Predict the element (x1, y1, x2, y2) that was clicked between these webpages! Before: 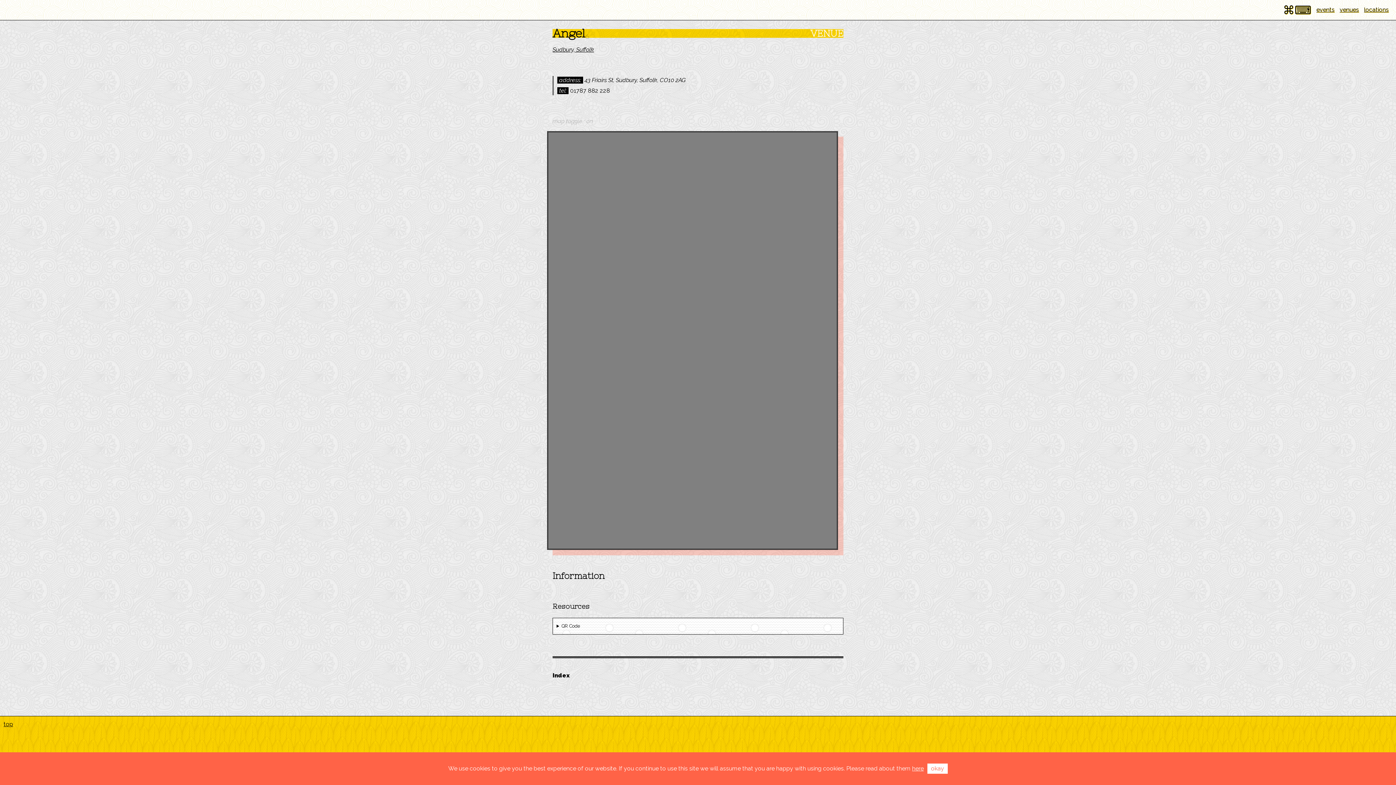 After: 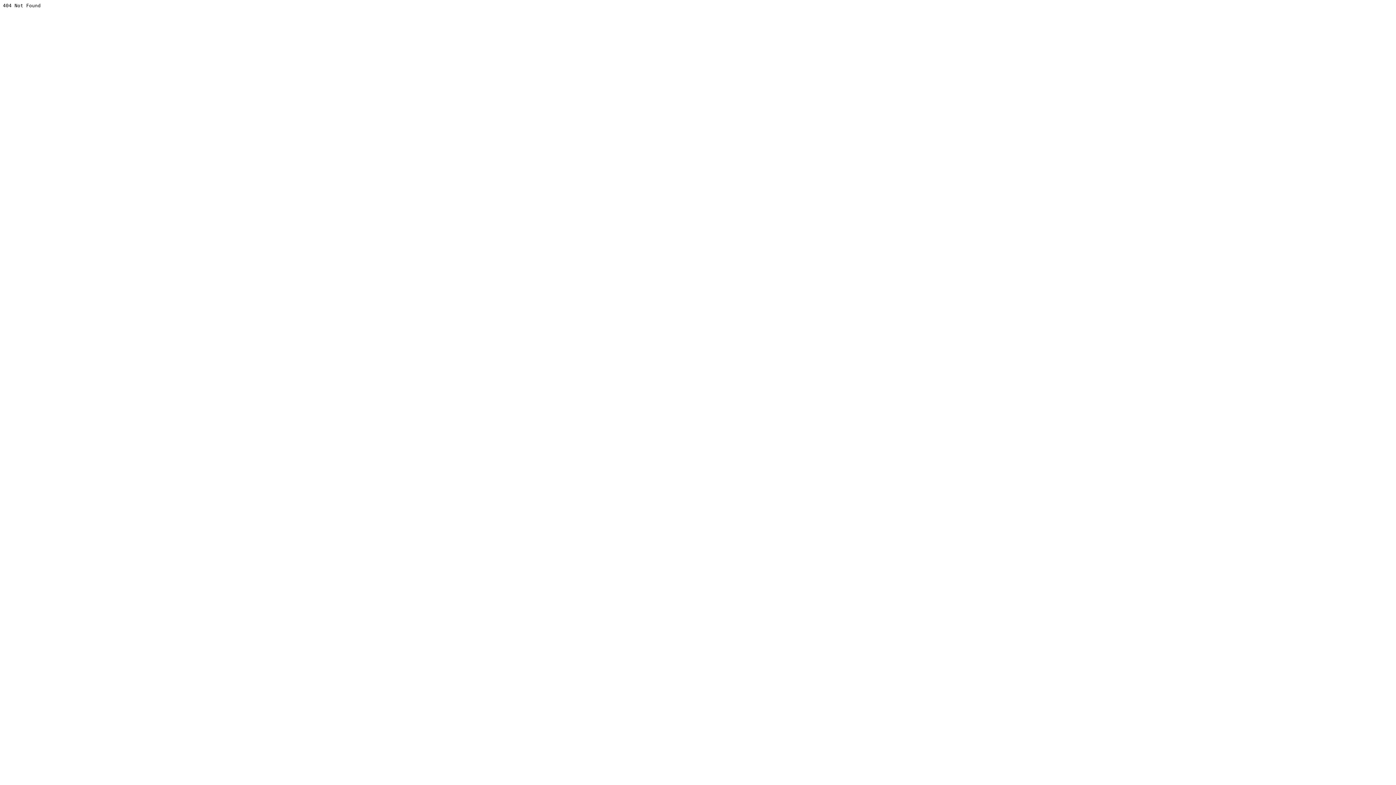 Action: bbox: (912, 765, 924, 772) label: here